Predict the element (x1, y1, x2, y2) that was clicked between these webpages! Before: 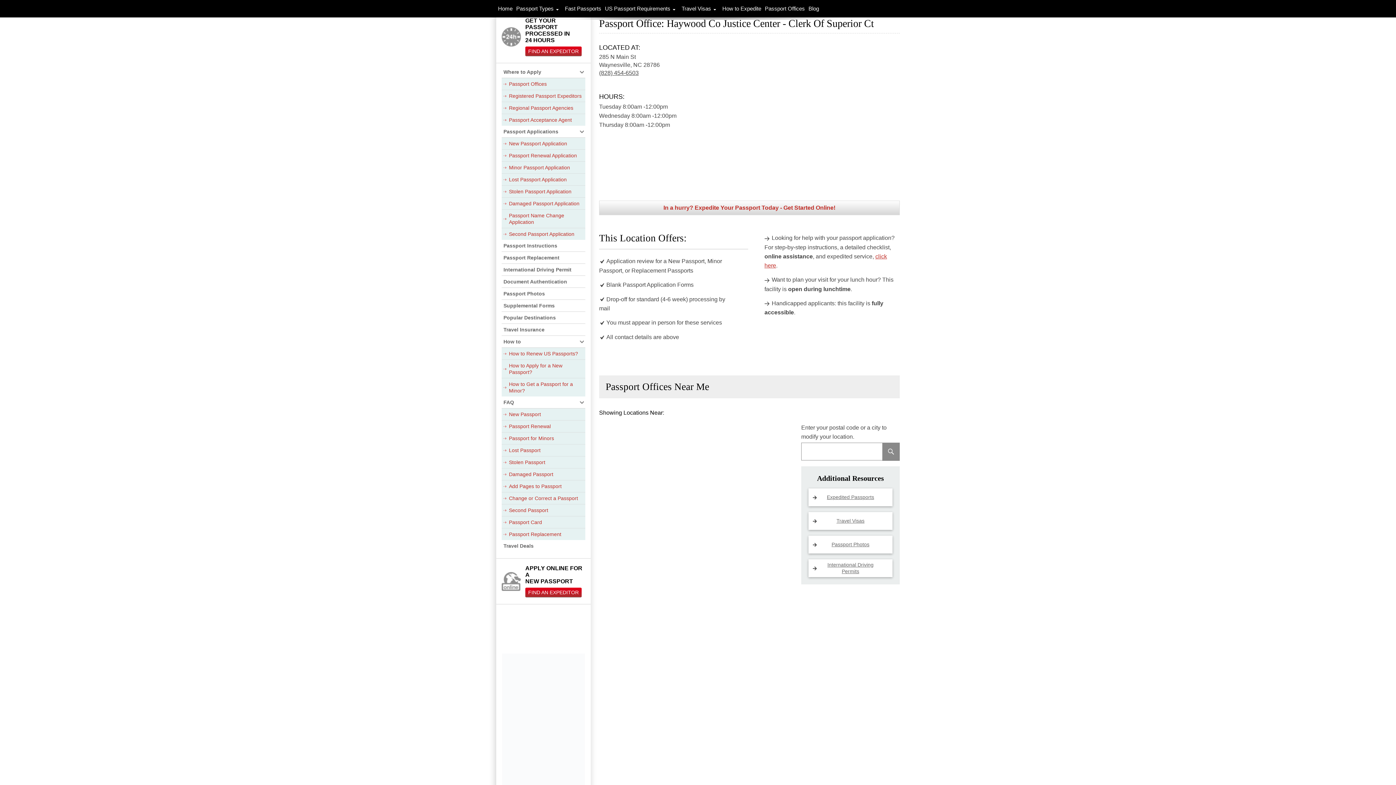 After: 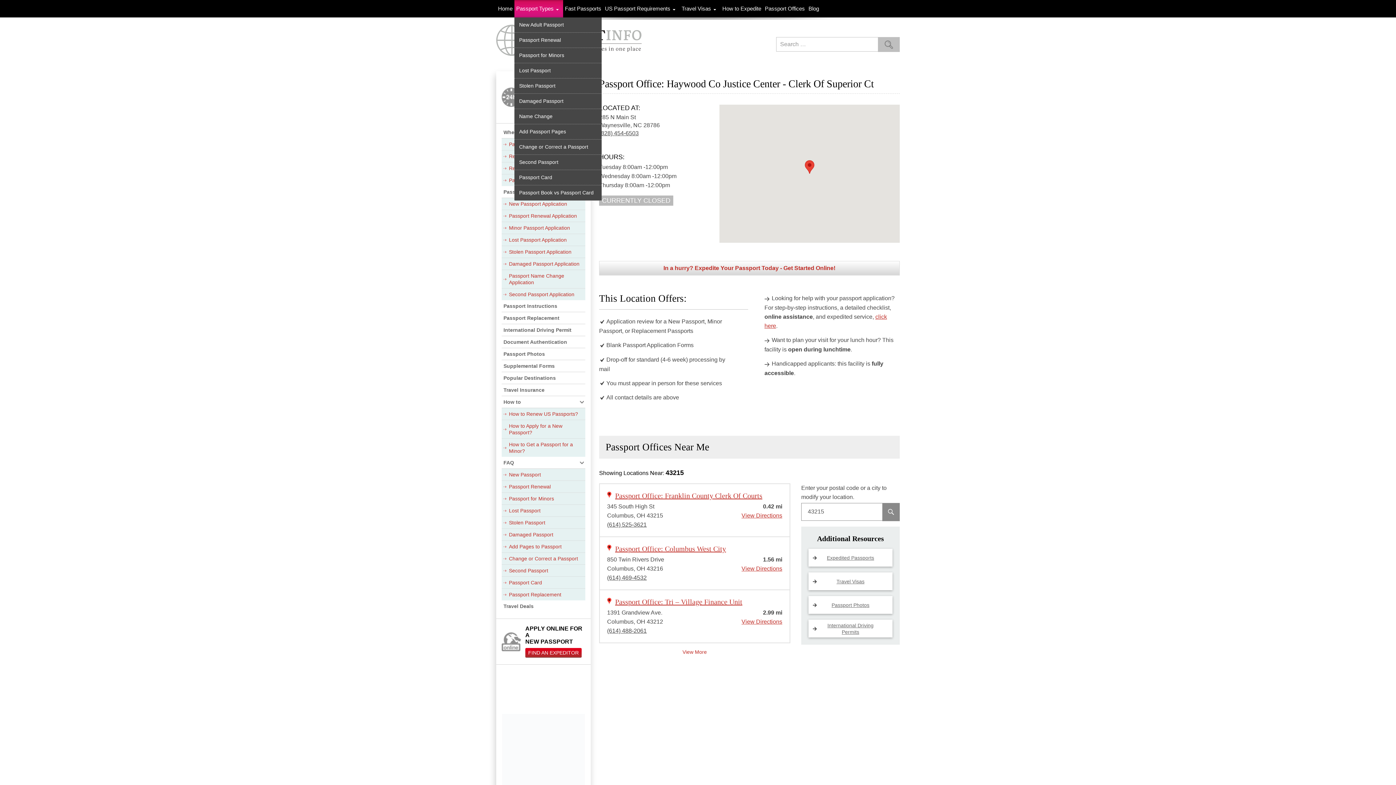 Action: label: Passport Types bbox: (514, 0, 563, 17)